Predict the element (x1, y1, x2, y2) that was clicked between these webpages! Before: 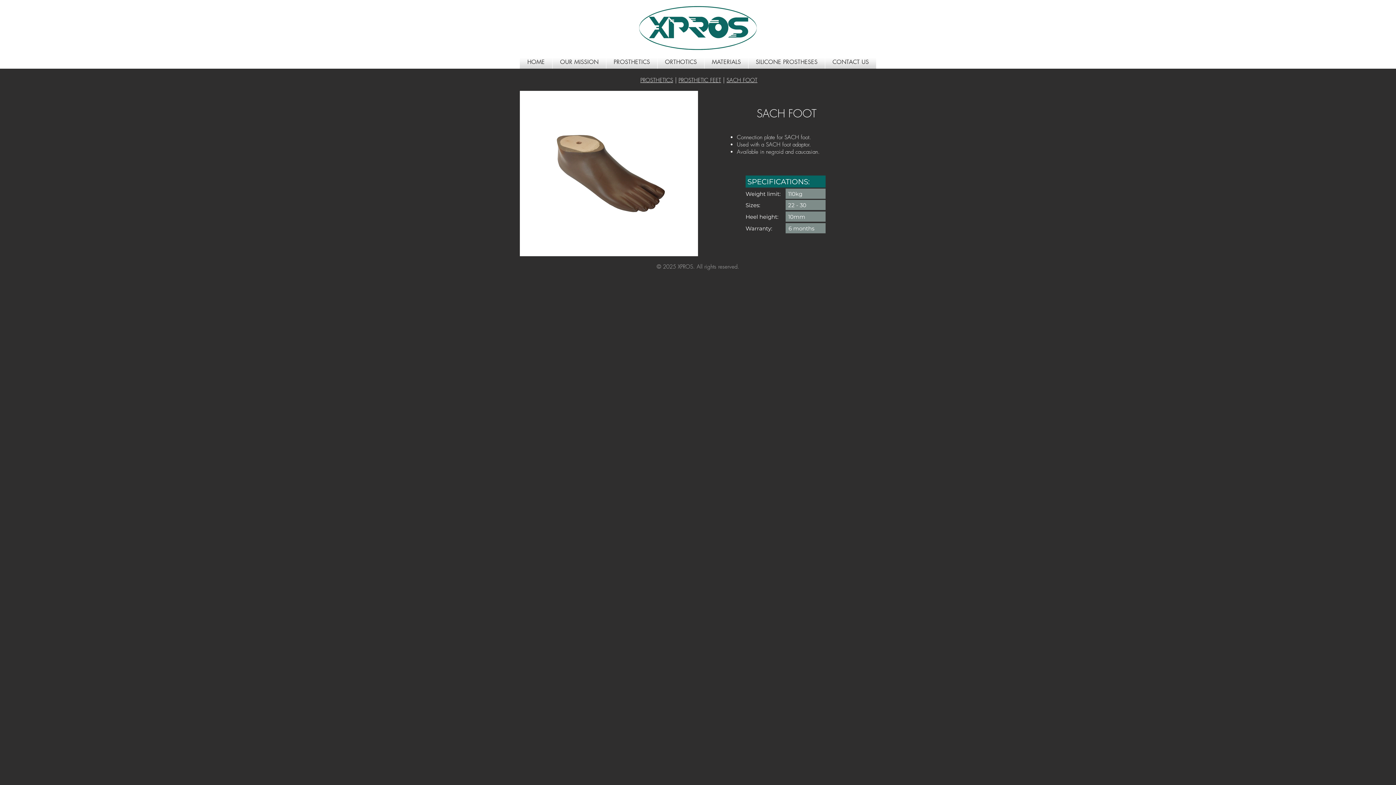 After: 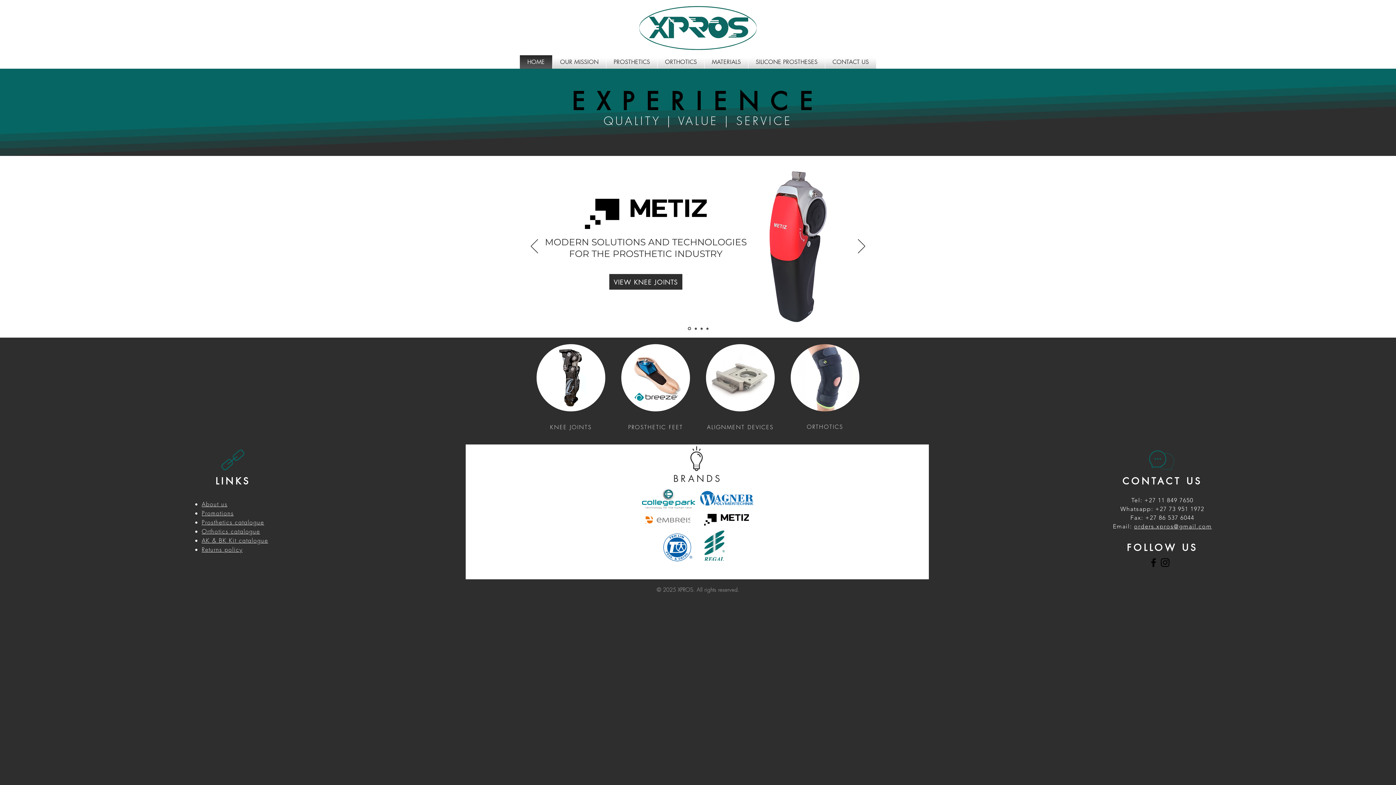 Action: bbox: (638, 2, 757, 53)